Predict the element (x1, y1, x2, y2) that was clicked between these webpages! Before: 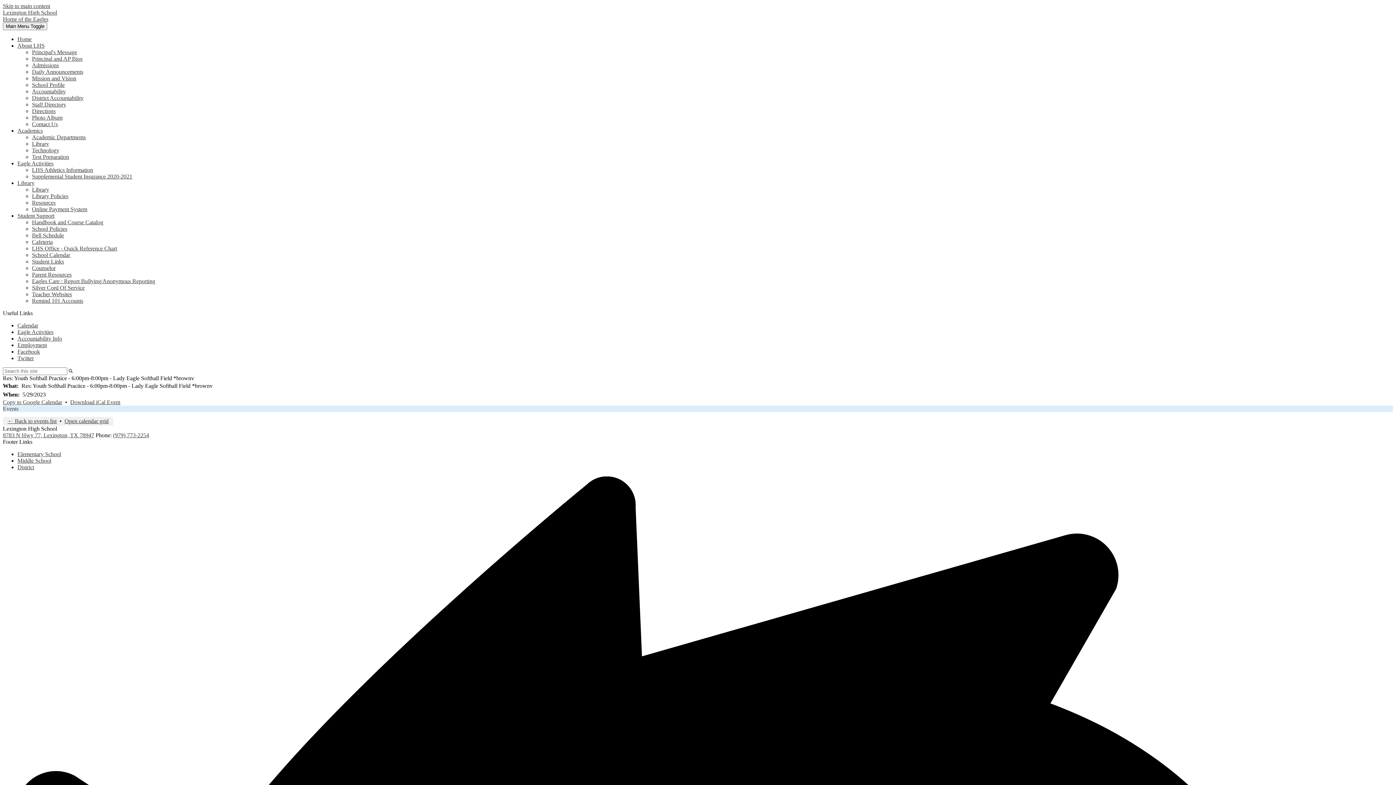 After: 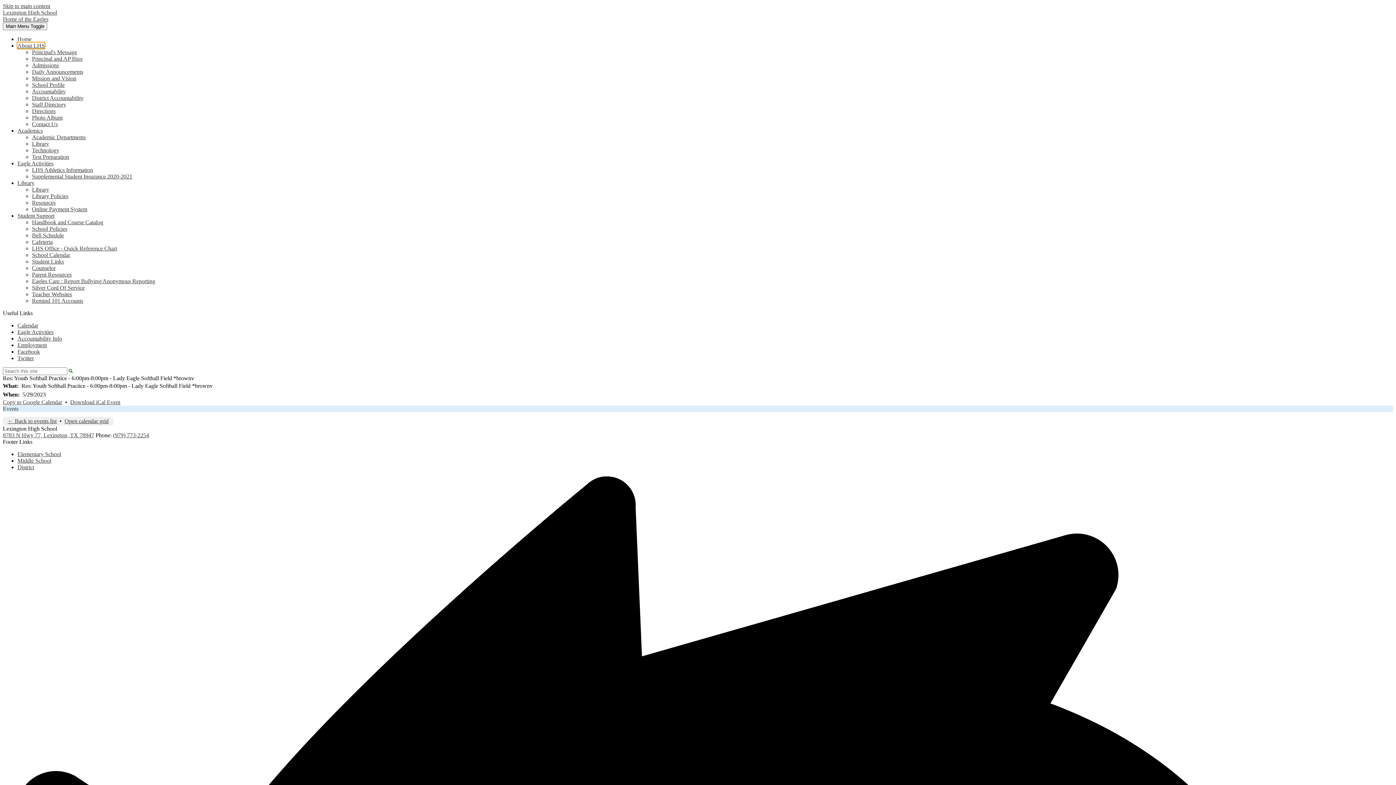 Action: label: About LHS bbox: (17, 42, 44, 48)